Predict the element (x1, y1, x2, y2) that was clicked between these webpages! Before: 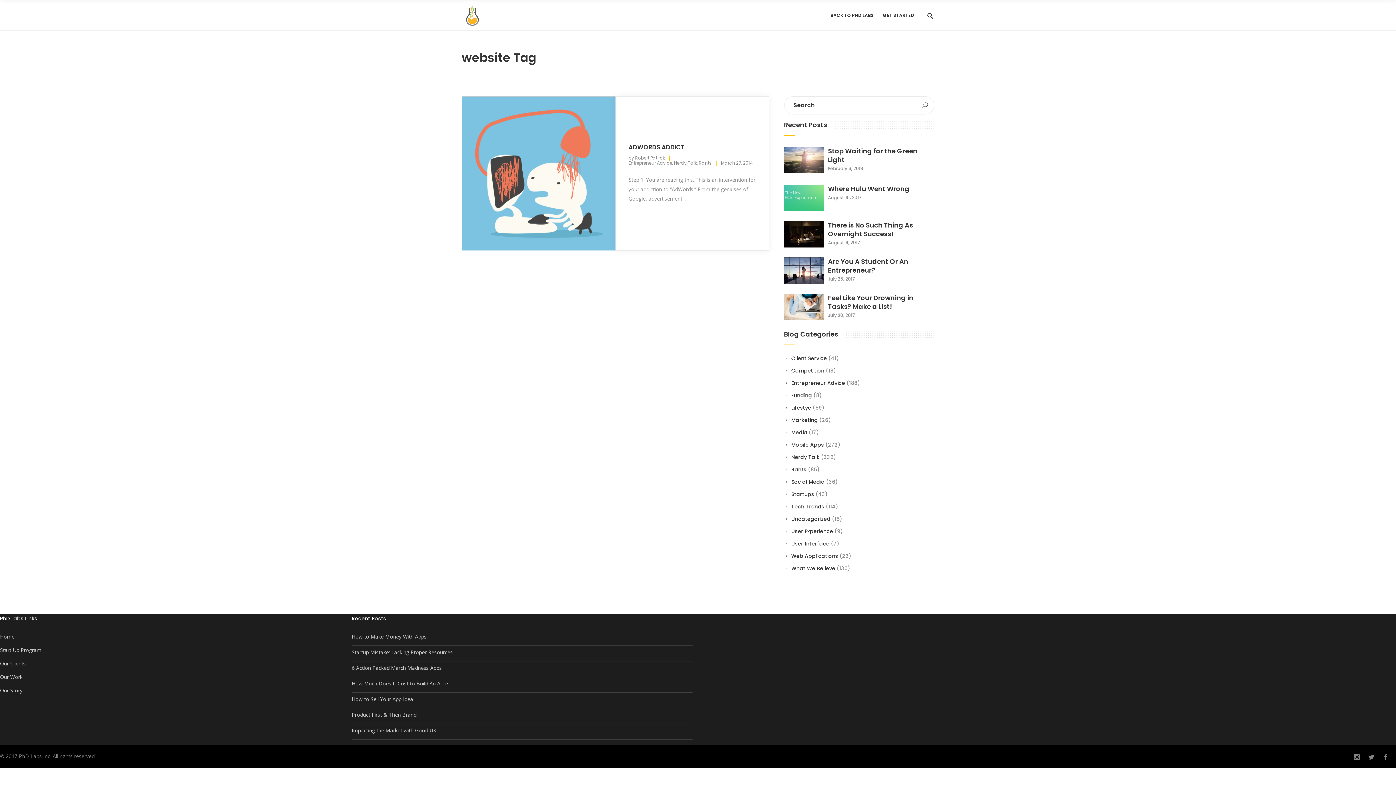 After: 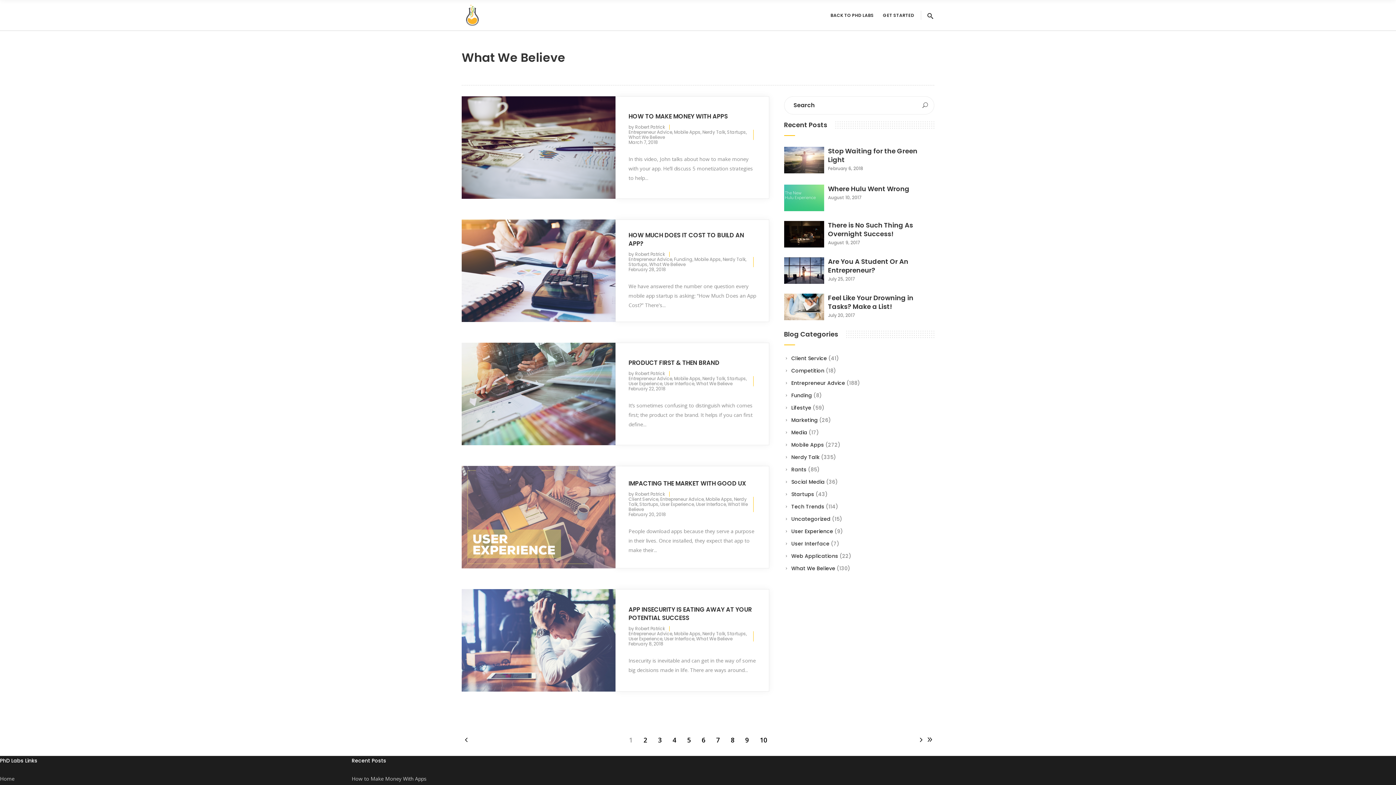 Action: label: What We Believe bbox: (791, 565, 835, 572)